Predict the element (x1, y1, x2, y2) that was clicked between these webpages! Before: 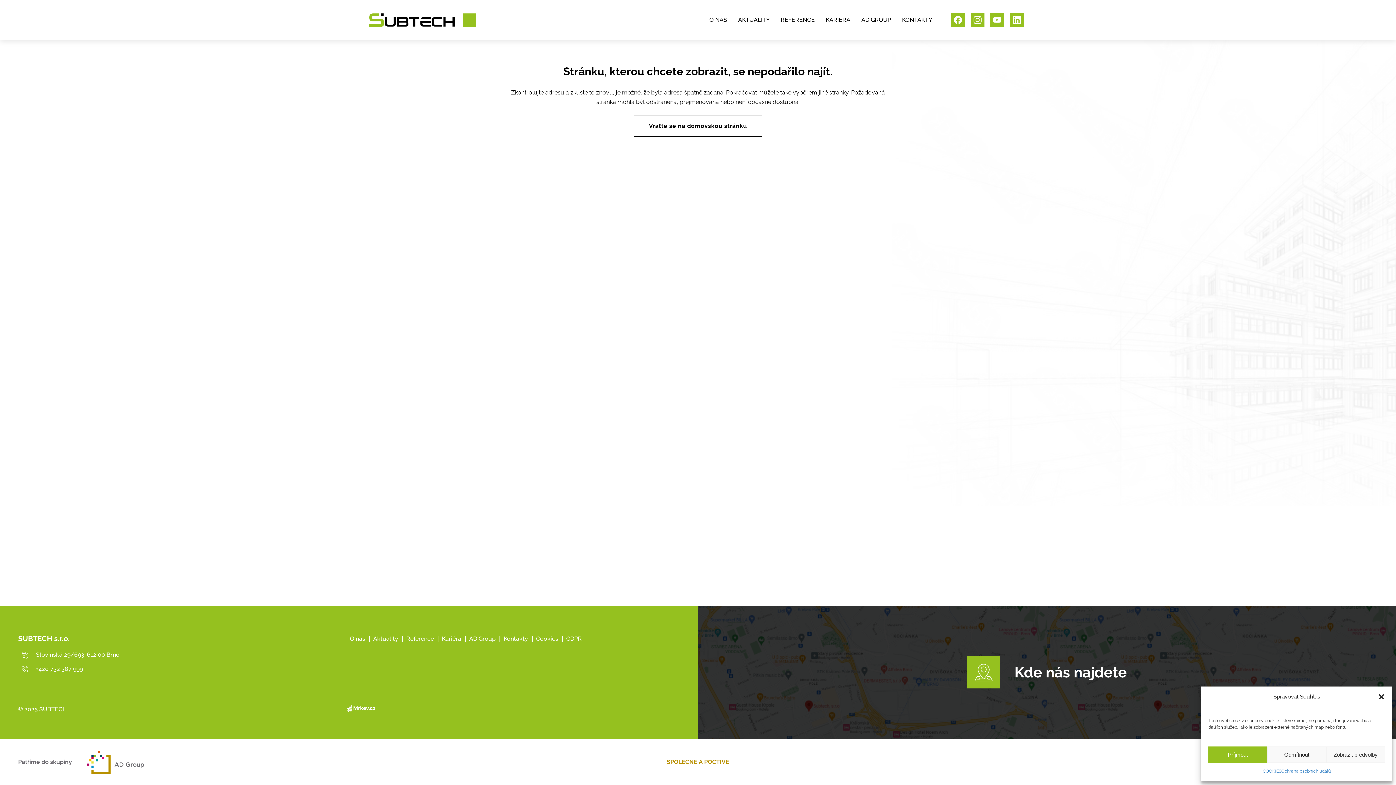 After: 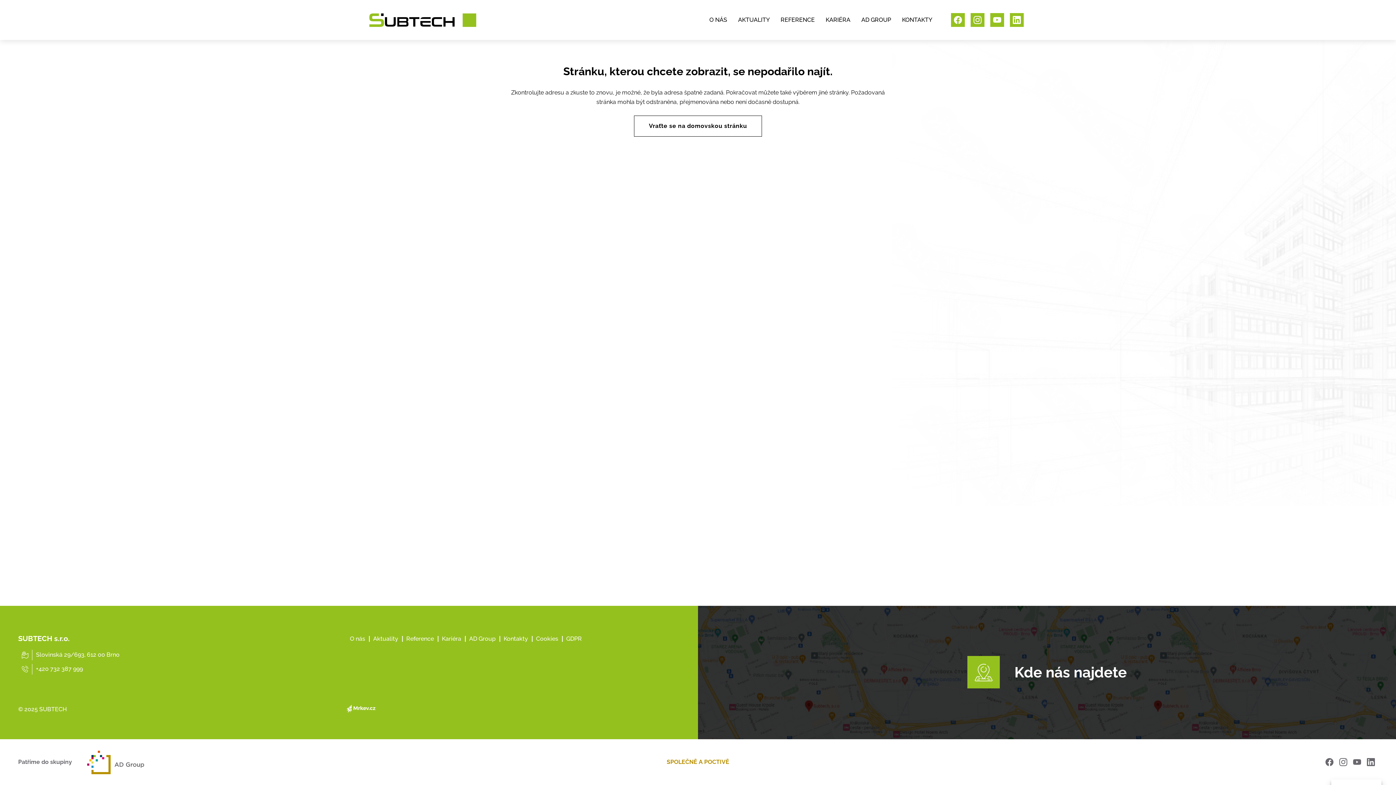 Action: label: Příjmout bbox: (1208, 746, 1267, 763)